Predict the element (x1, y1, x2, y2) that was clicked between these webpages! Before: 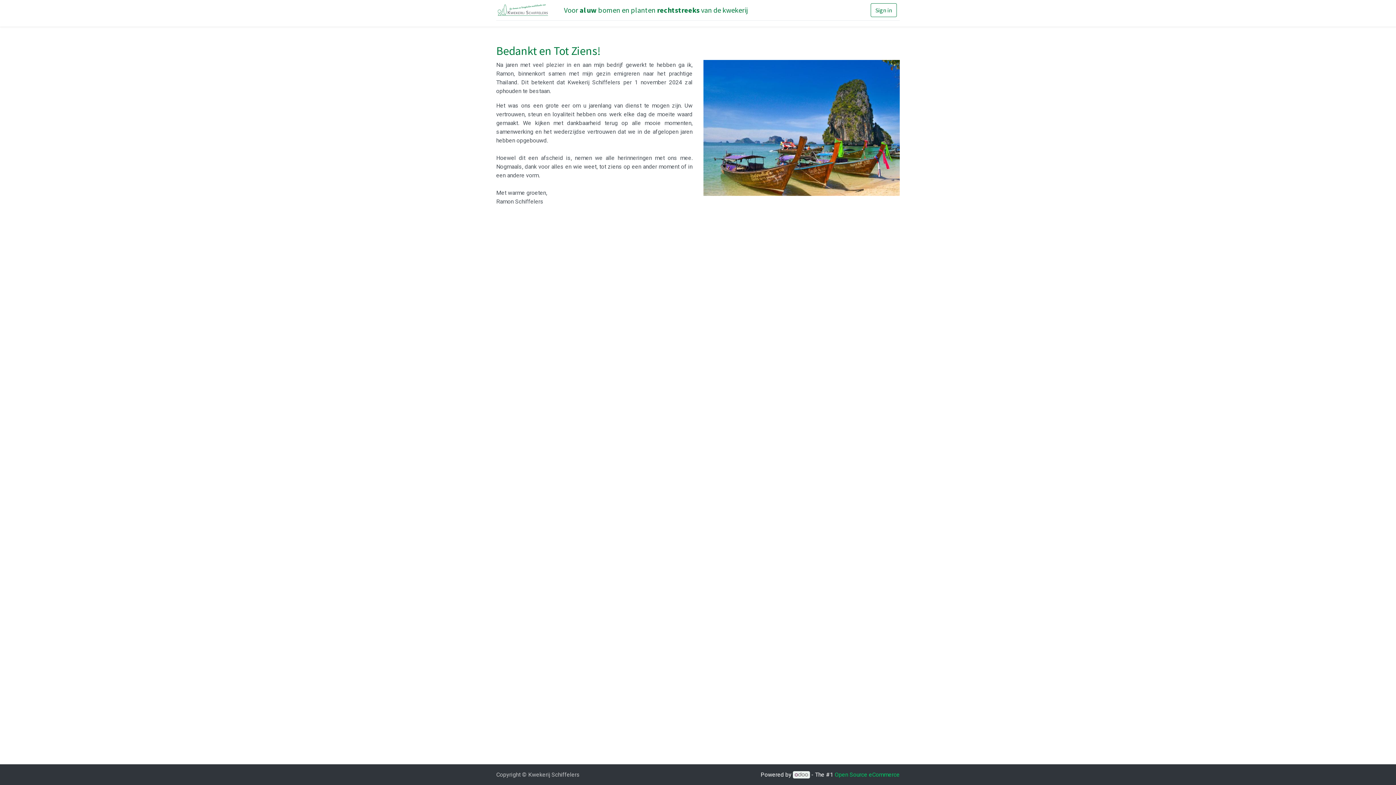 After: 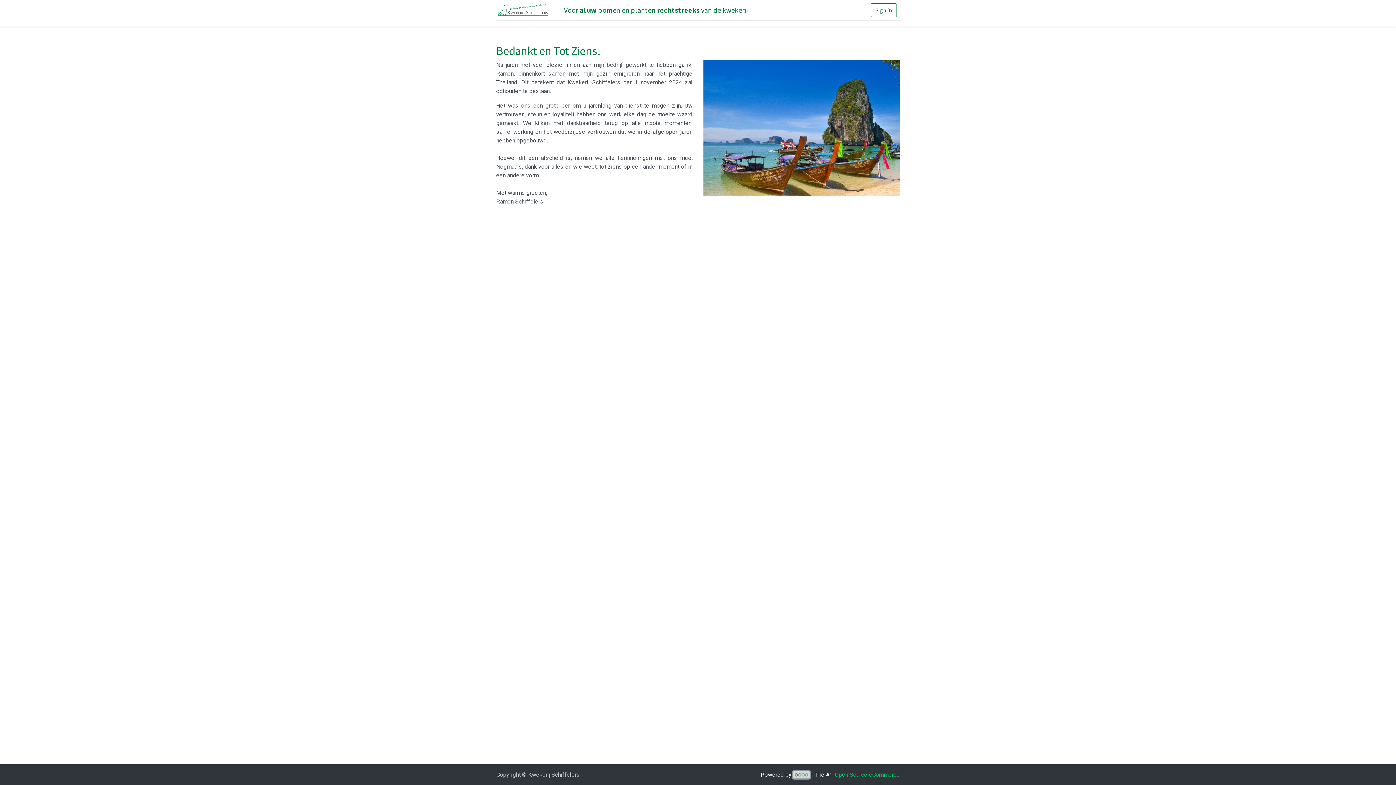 Action: bbox: (793, 771, 810, 778)